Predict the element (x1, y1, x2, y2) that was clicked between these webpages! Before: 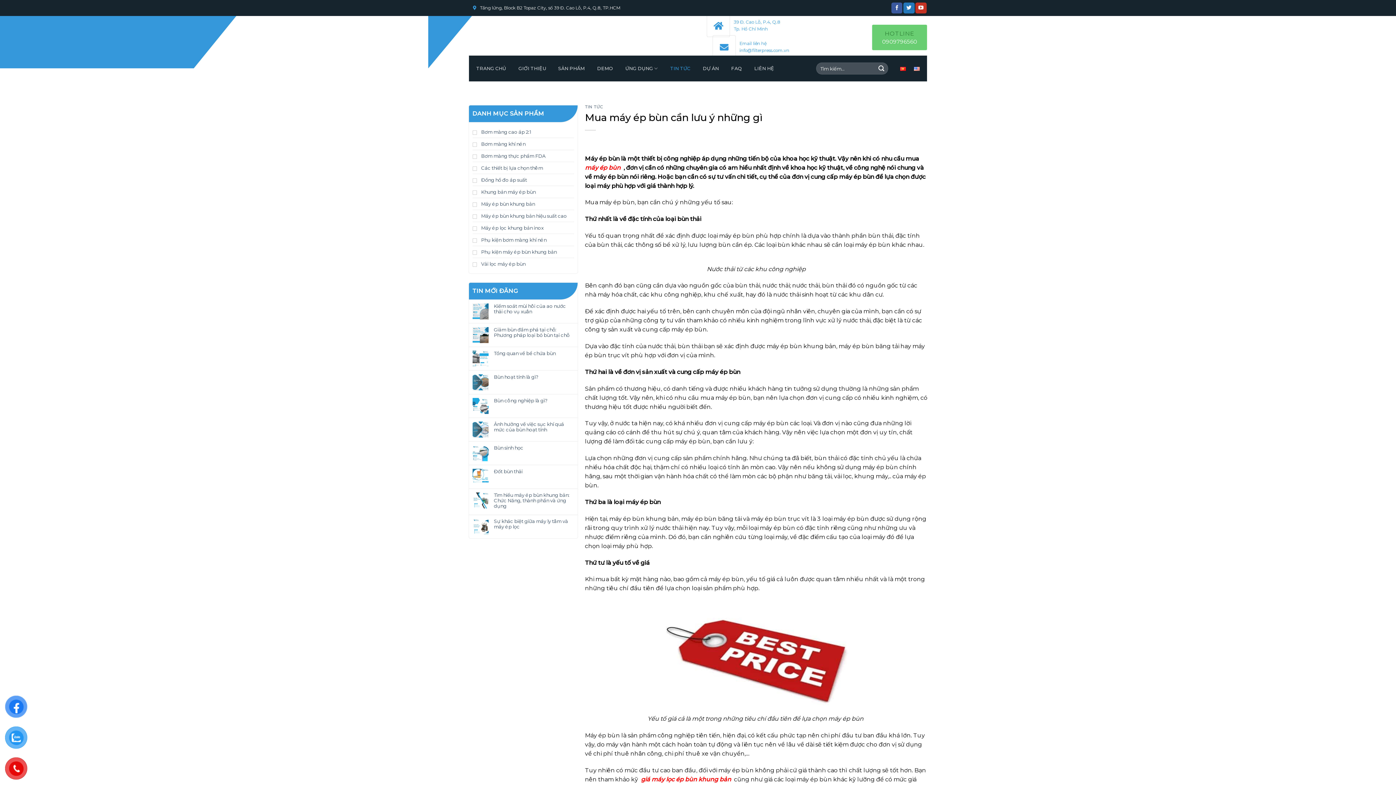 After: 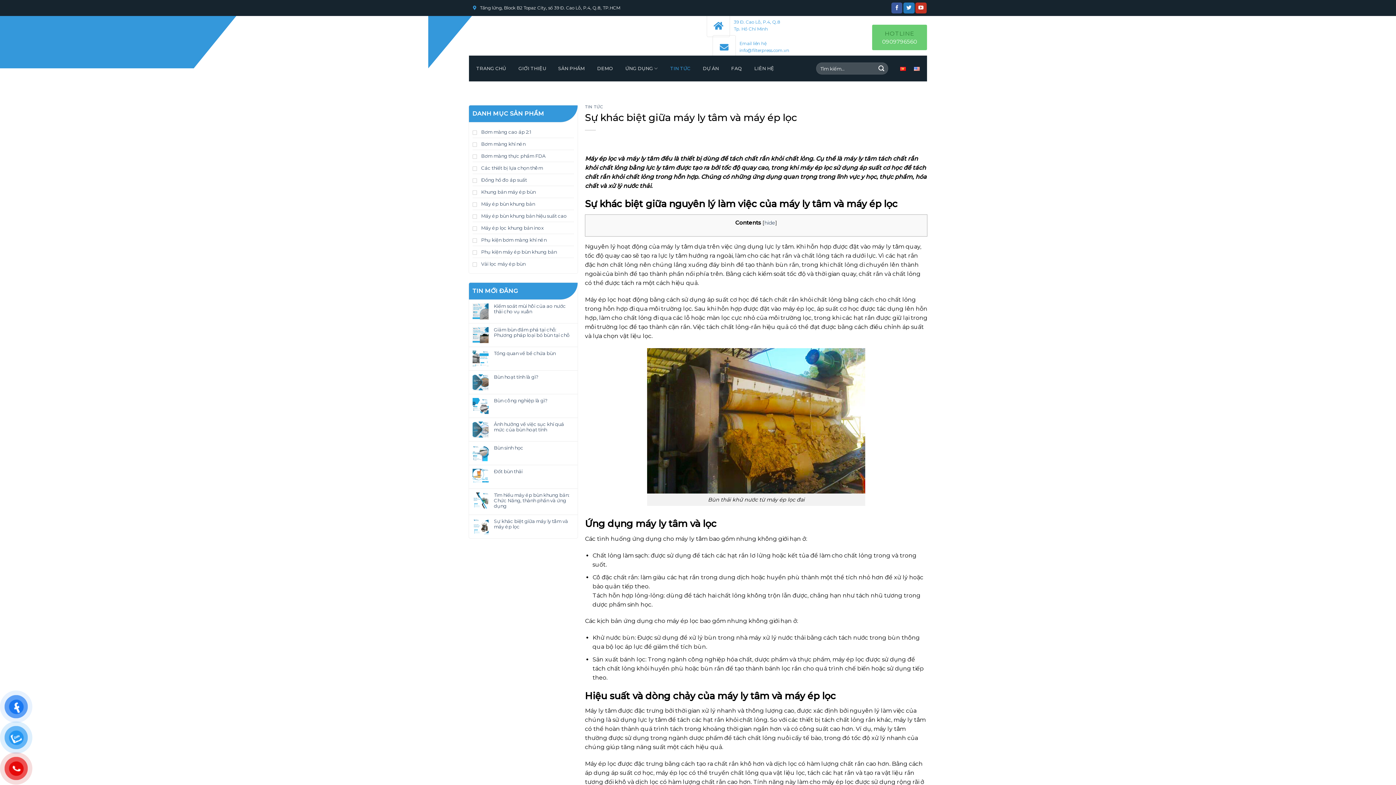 Action: bbox: (494, 518, 574, 529) label: Sự khác biệt giữa máy ly tâm và máy ép lọc